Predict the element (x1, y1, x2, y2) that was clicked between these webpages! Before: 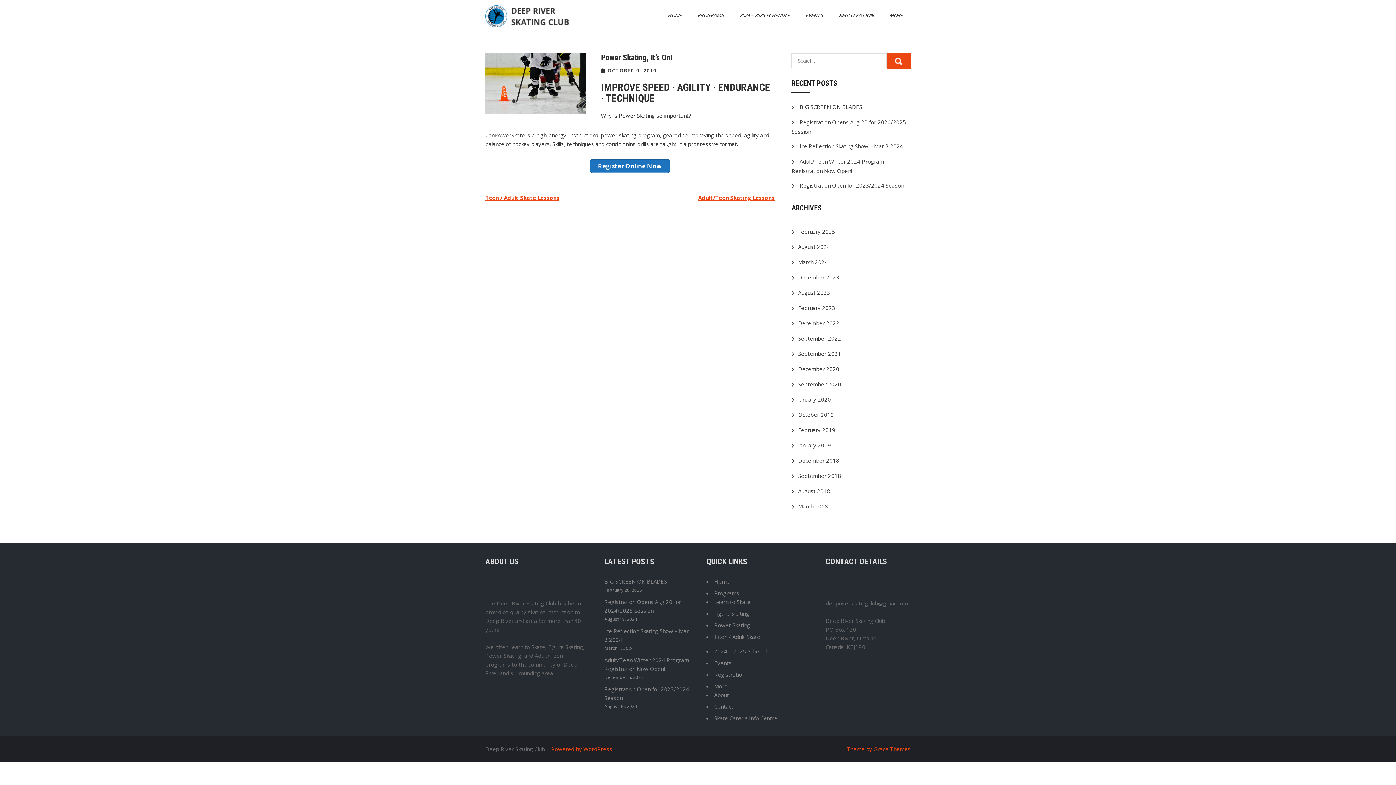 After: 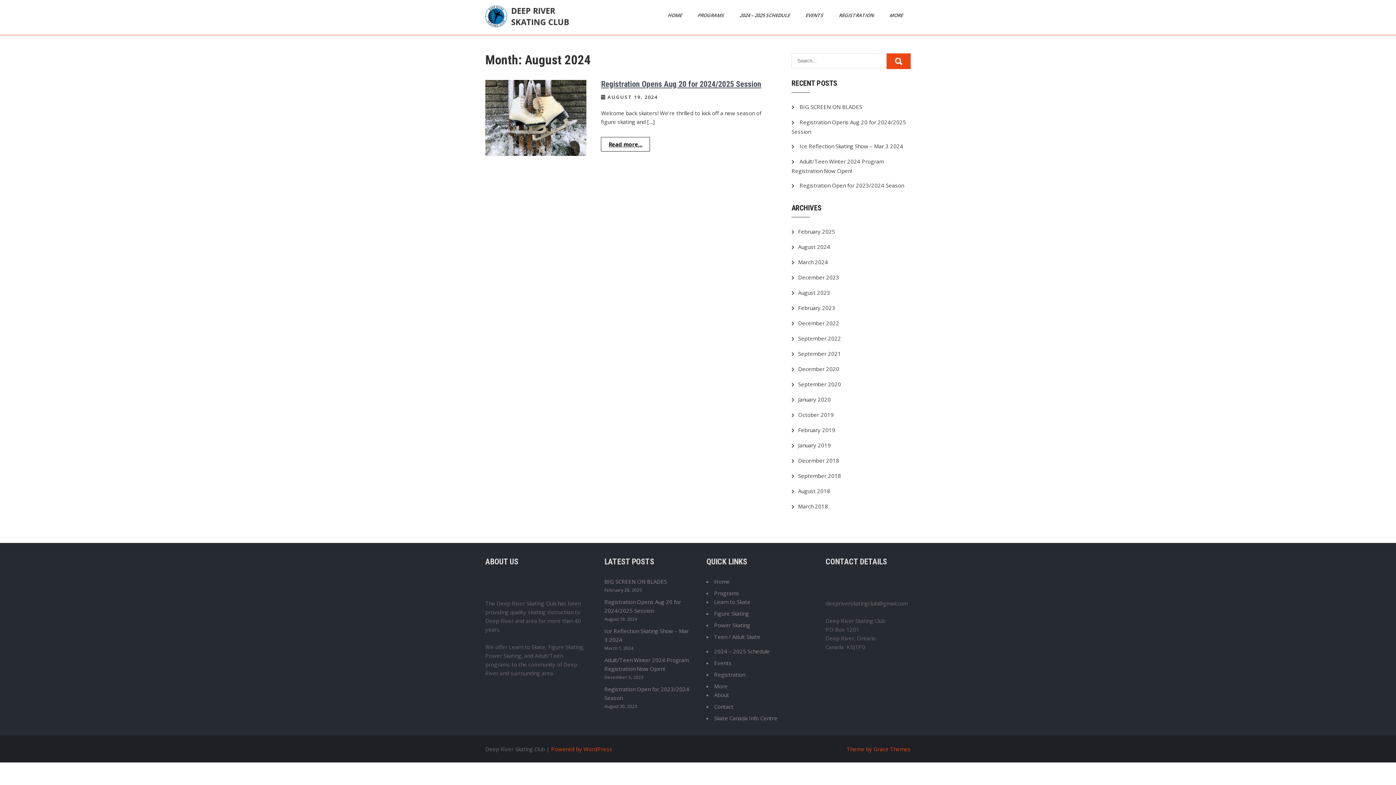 Action: label: August 2024 bbox: (798, 243, 830, 250)